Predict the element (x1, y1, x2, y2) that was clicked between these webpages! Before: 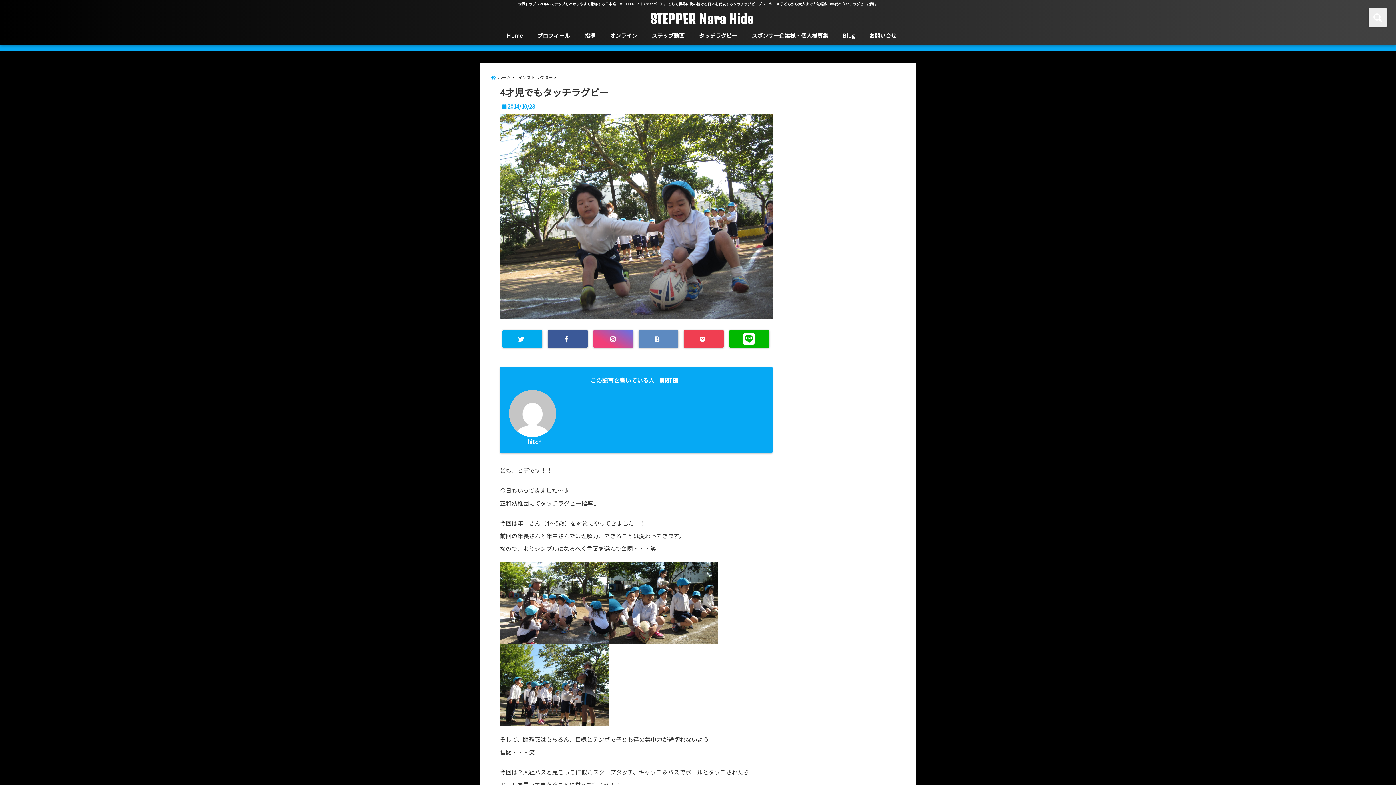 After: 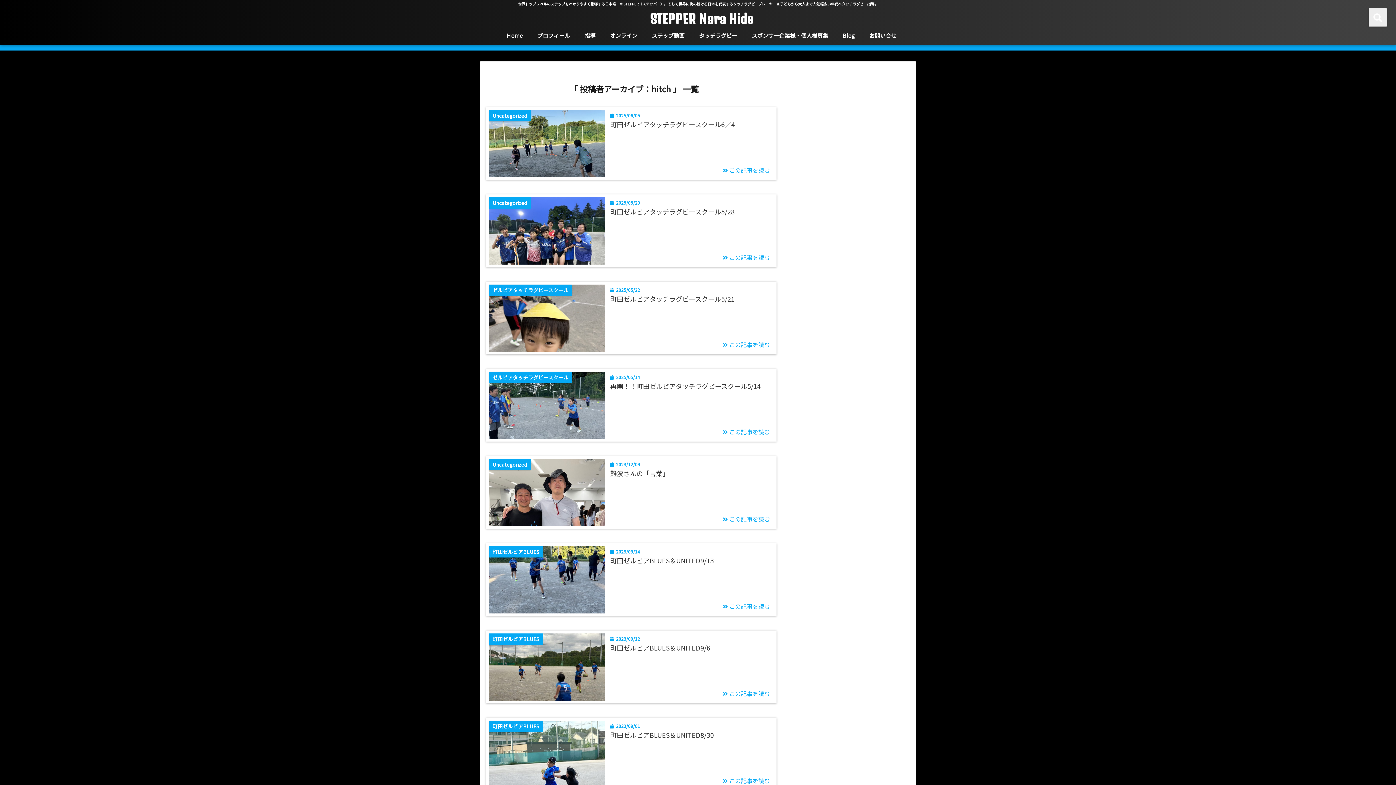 Action: label: hitch bbox: (527, 437, 541, 446)